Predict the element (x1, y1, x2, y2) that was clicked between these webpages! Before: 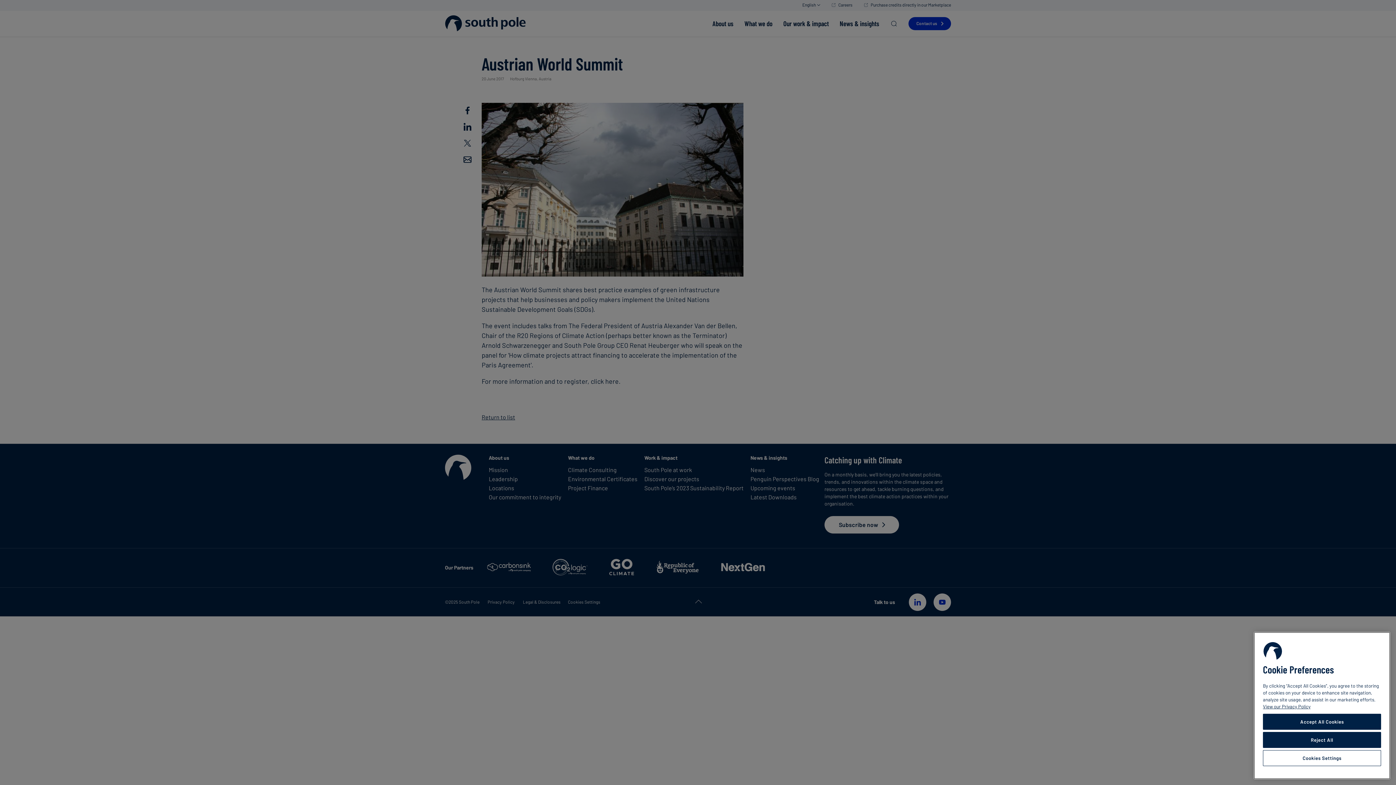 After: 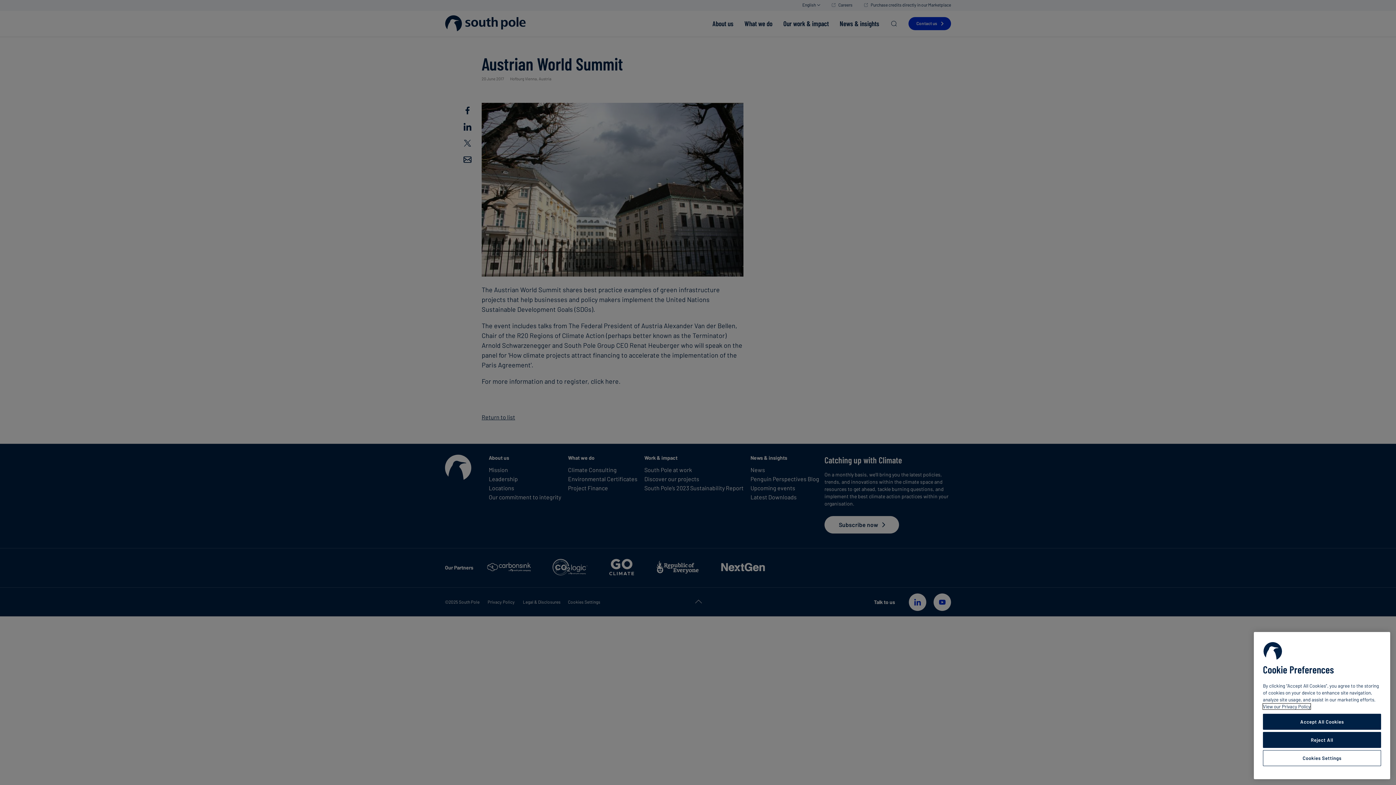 Action: label: More information about your privacy, opens in a new tab bbox: (1263, 704, 1310, 709)